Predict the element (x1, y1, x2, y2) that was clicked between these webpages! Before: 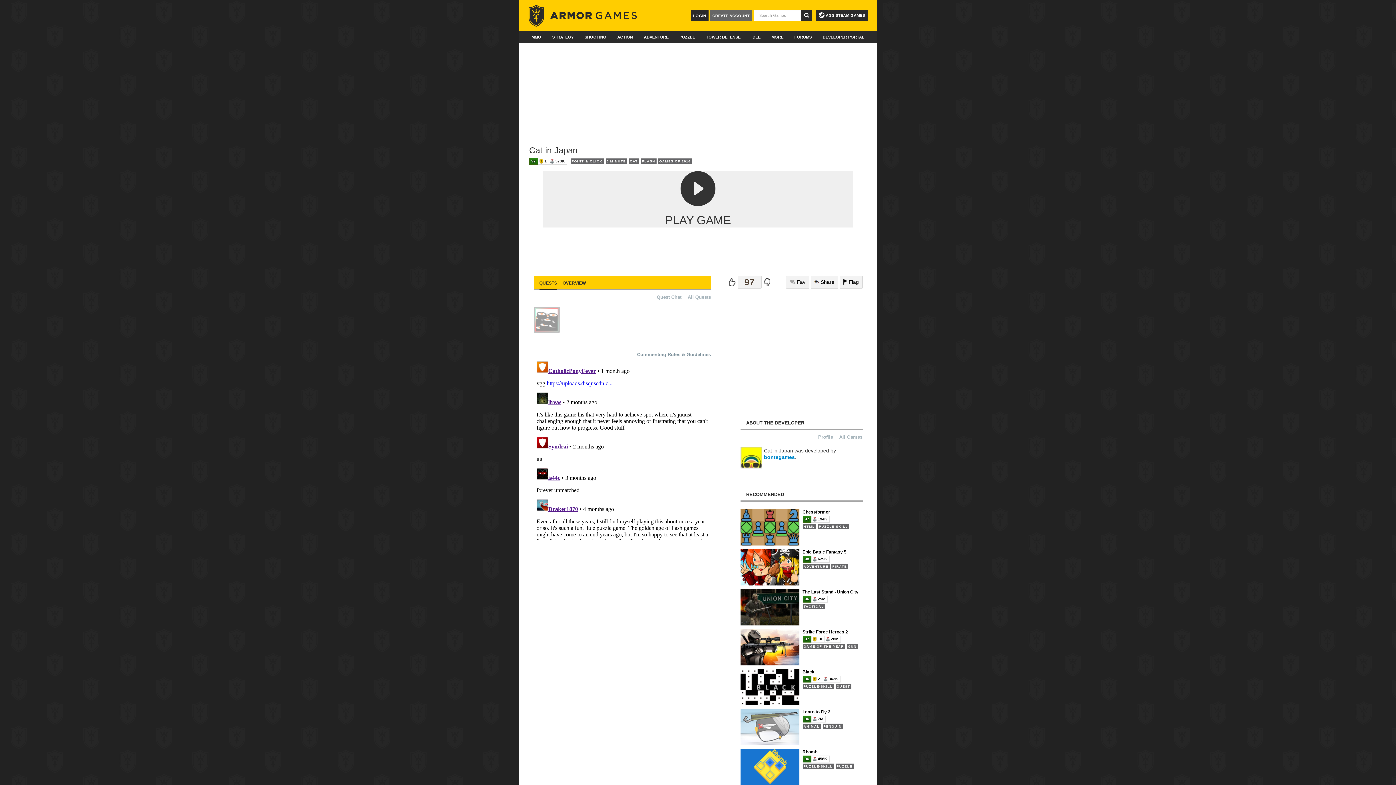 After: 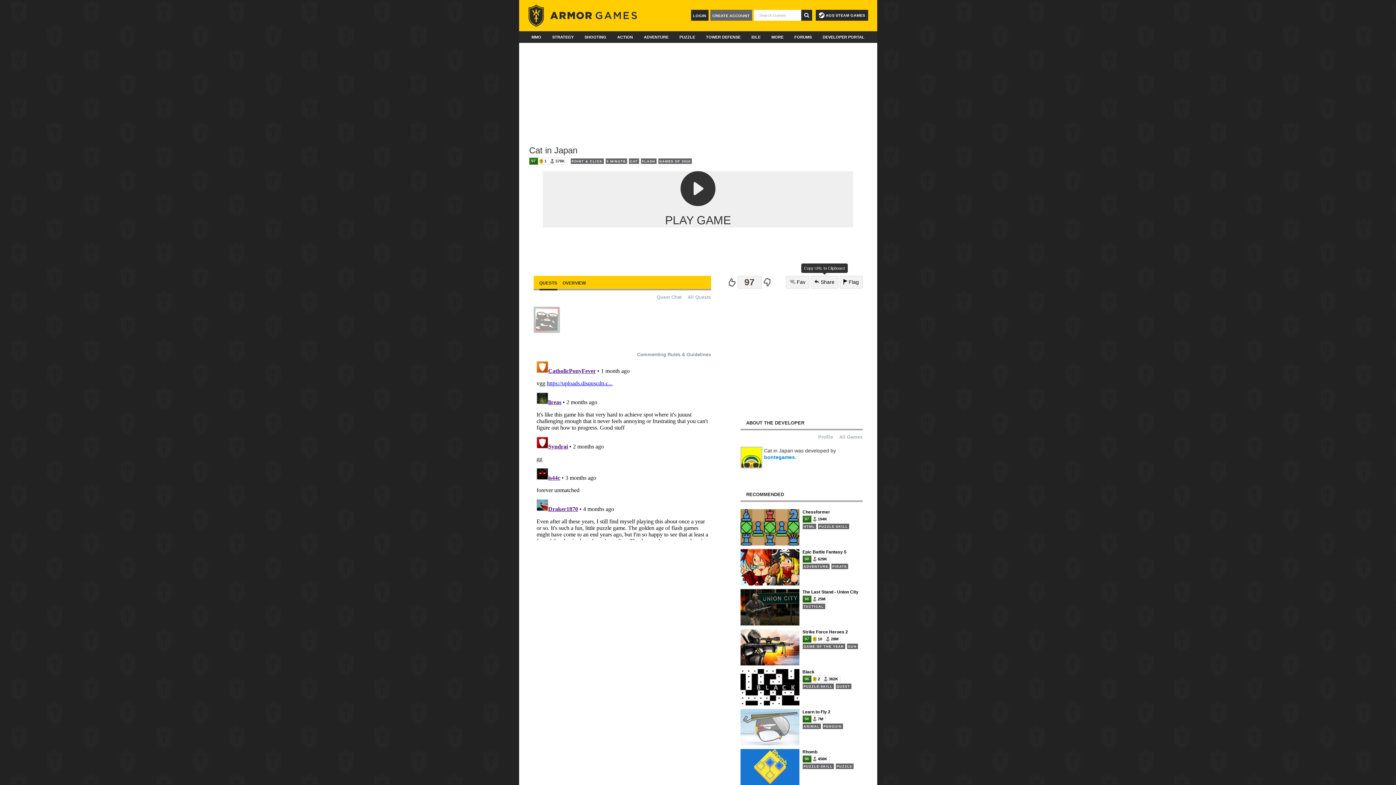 Action: bbox: (810, 276, 838, 288) label:  Share